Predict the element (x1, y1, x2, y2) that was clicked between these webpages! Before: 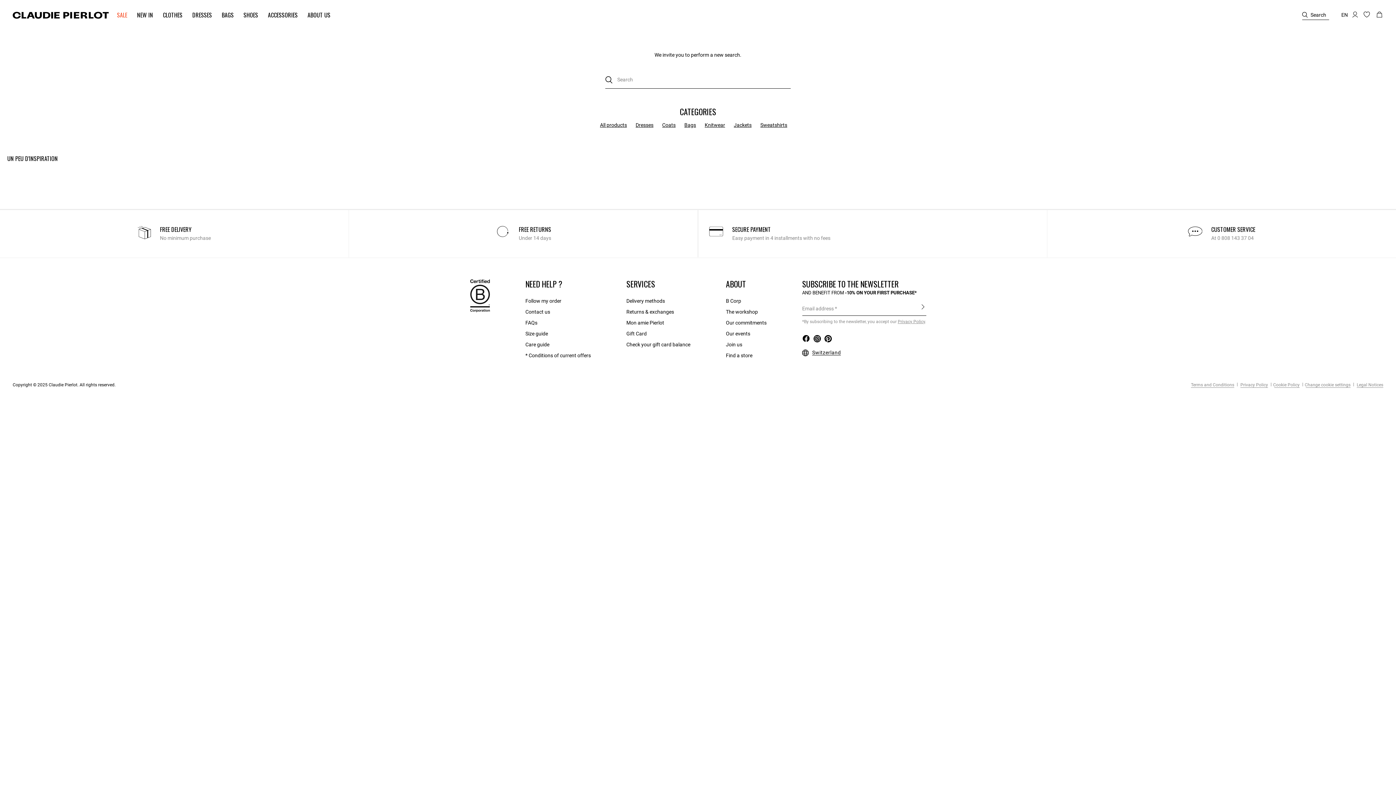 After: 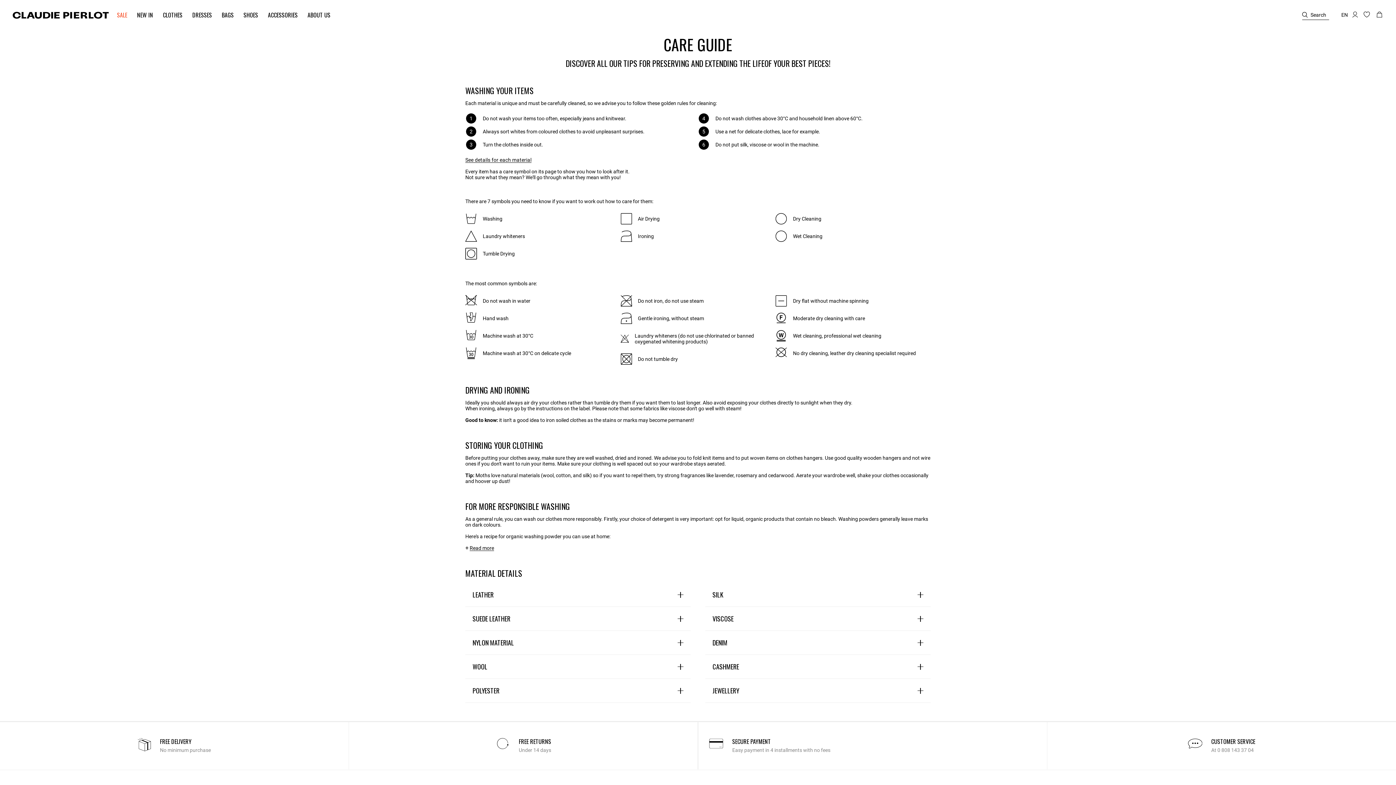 Action: bbox: (525, 339, 549, 350) label: Care guide